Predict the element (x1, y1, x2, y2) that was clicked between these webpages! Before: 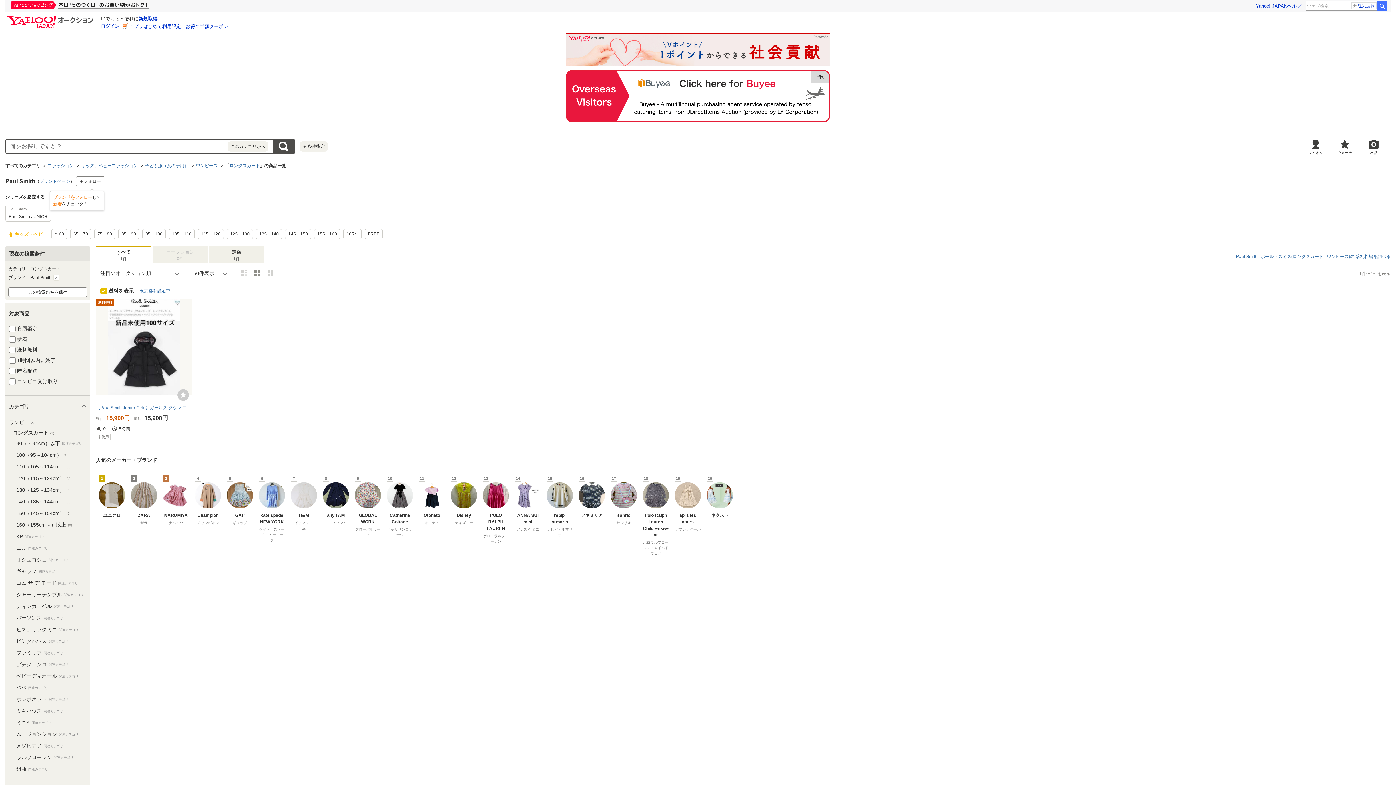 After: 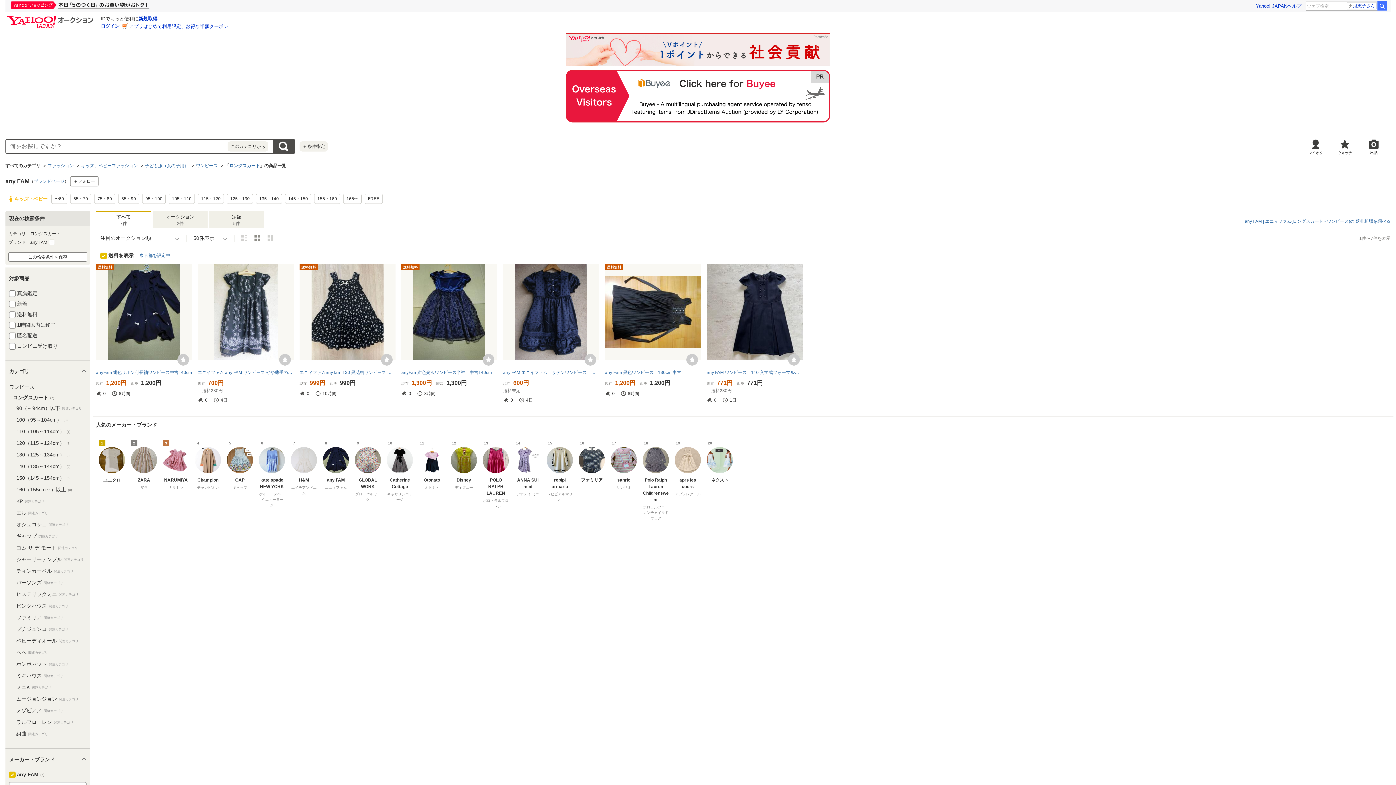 Action: label: 8
any FAM
エニィファム bbox: (322, 510, 349, 561)